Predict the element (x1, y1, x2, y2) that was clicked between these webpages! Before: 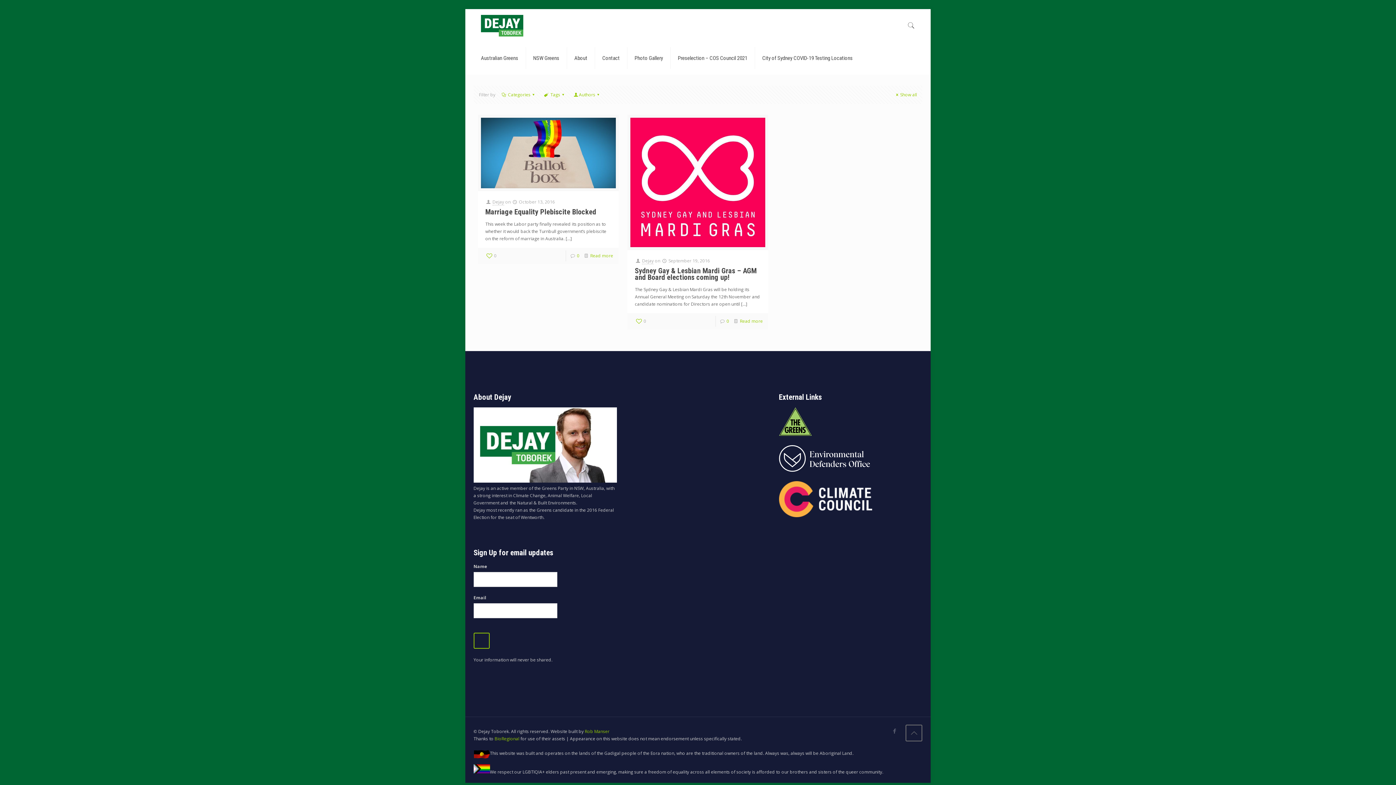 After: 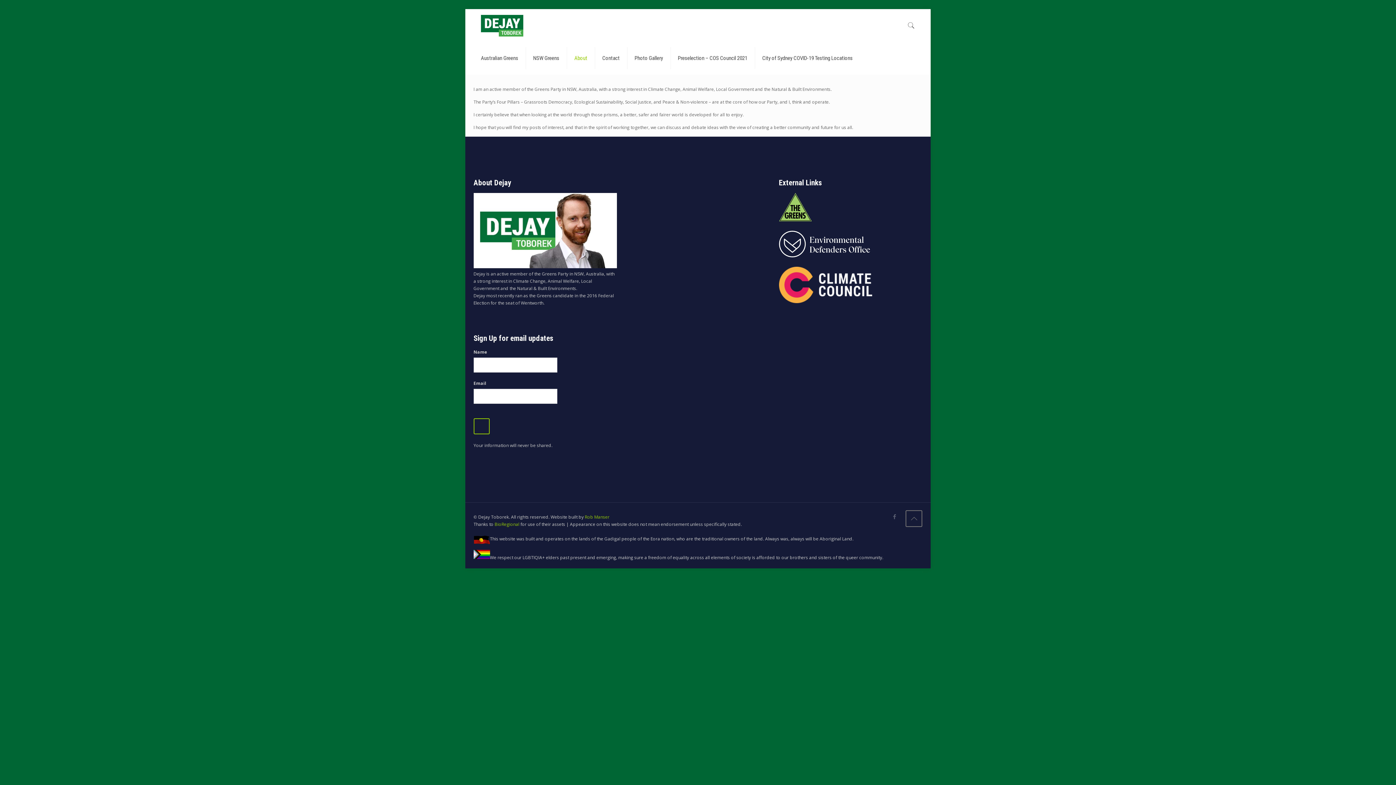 Action: label: About bbox: (567, 41, 595, 74)